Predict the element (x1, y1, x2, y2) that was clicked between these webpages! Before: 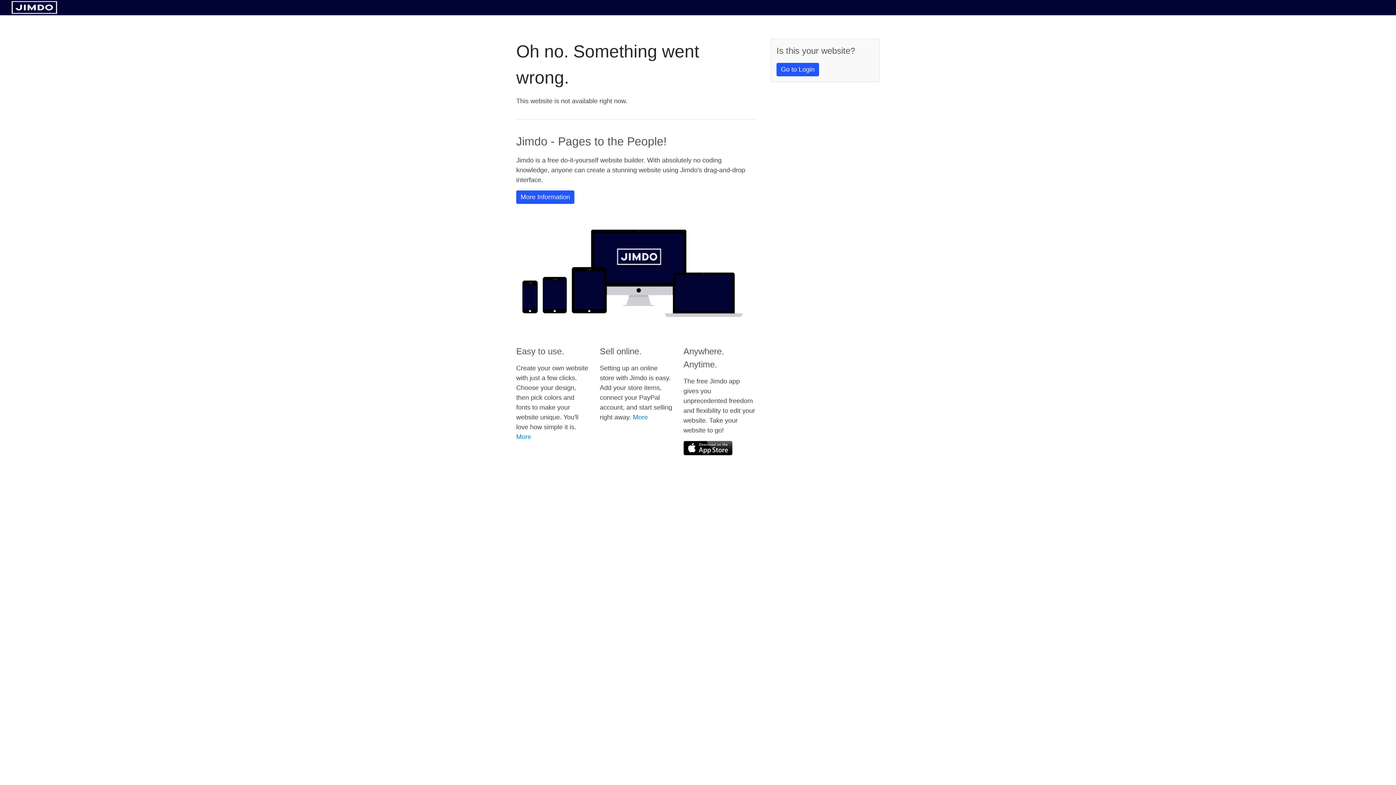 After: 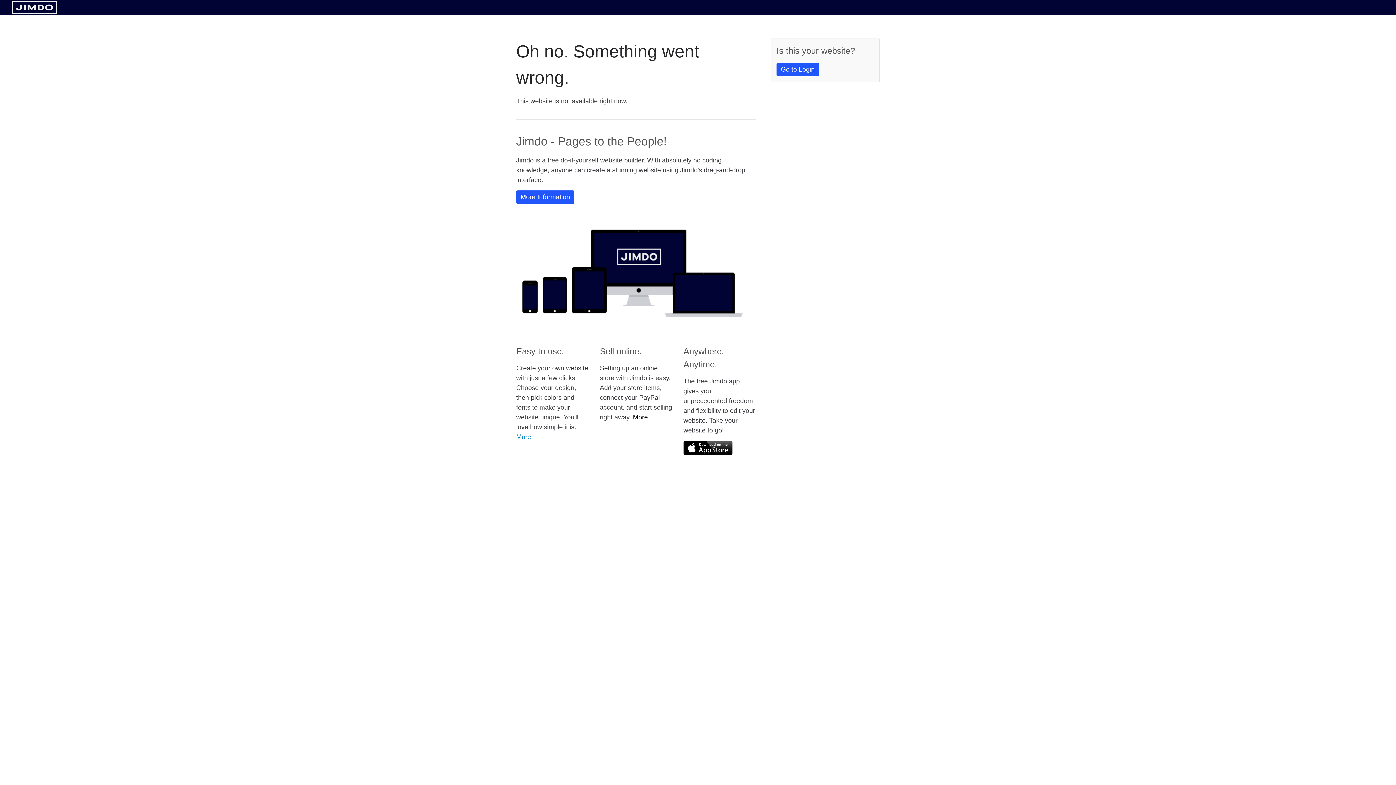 Action: bbox: (633, 413, 648, 421) label: More